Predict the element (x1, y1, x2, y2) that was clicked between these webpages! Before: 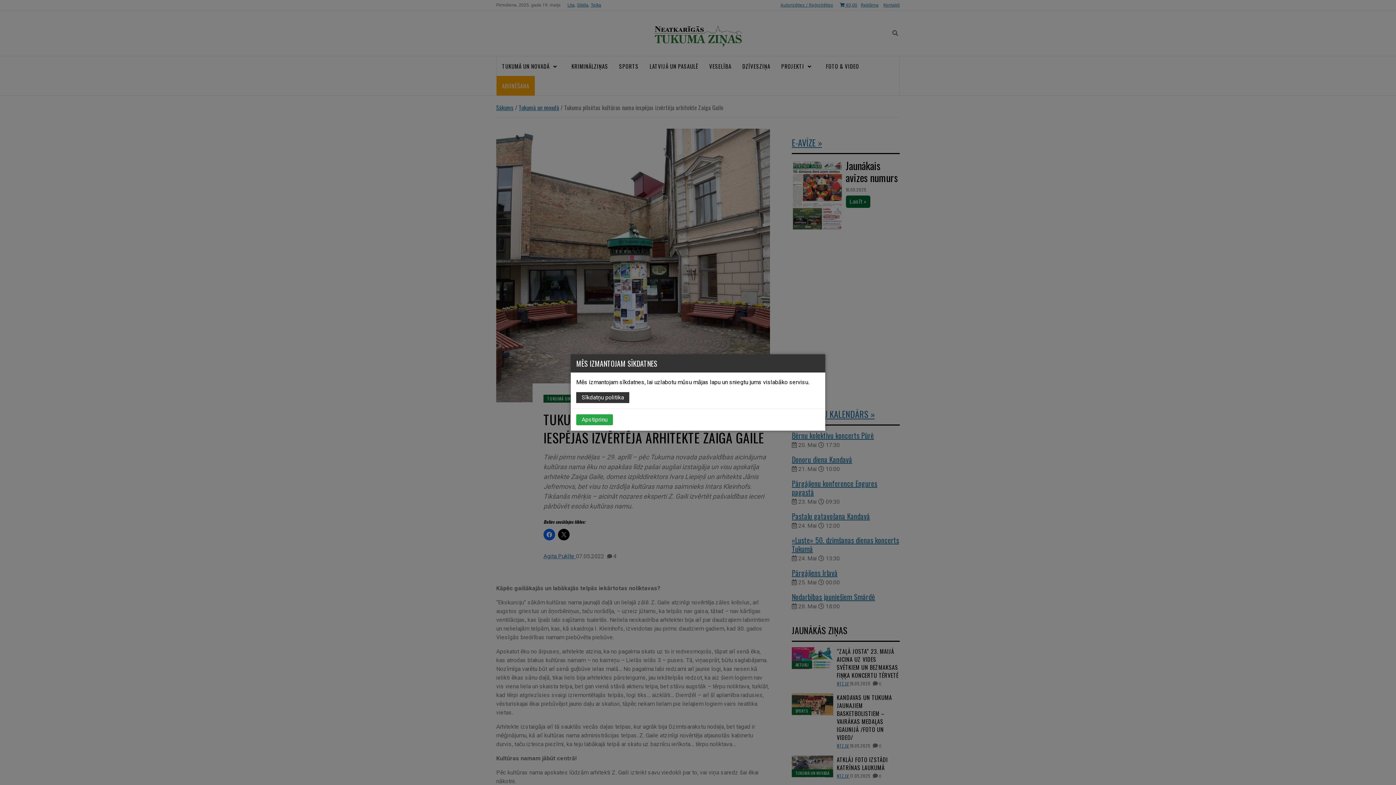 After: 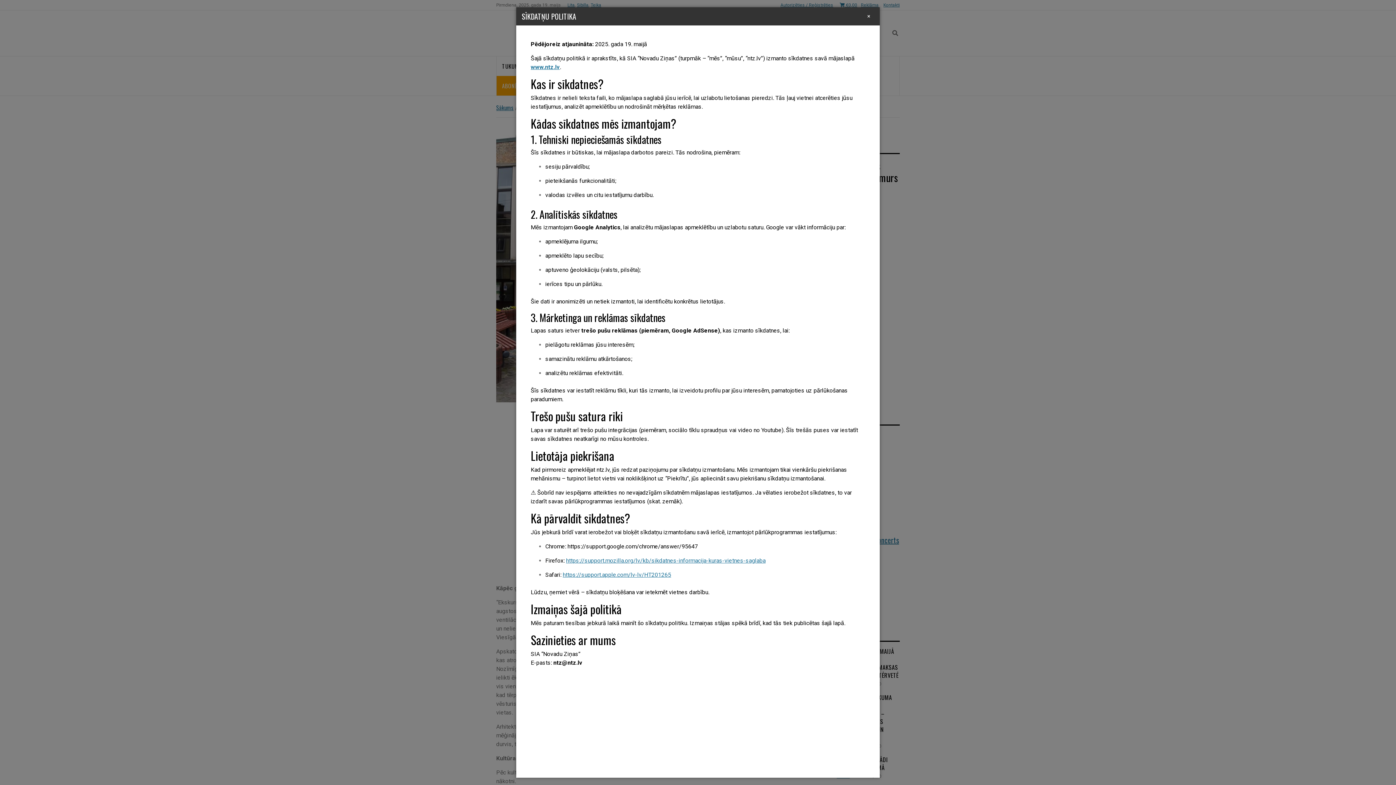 Action: bbox: (576, 392, 629, 403) label: Sīkdatņu politika